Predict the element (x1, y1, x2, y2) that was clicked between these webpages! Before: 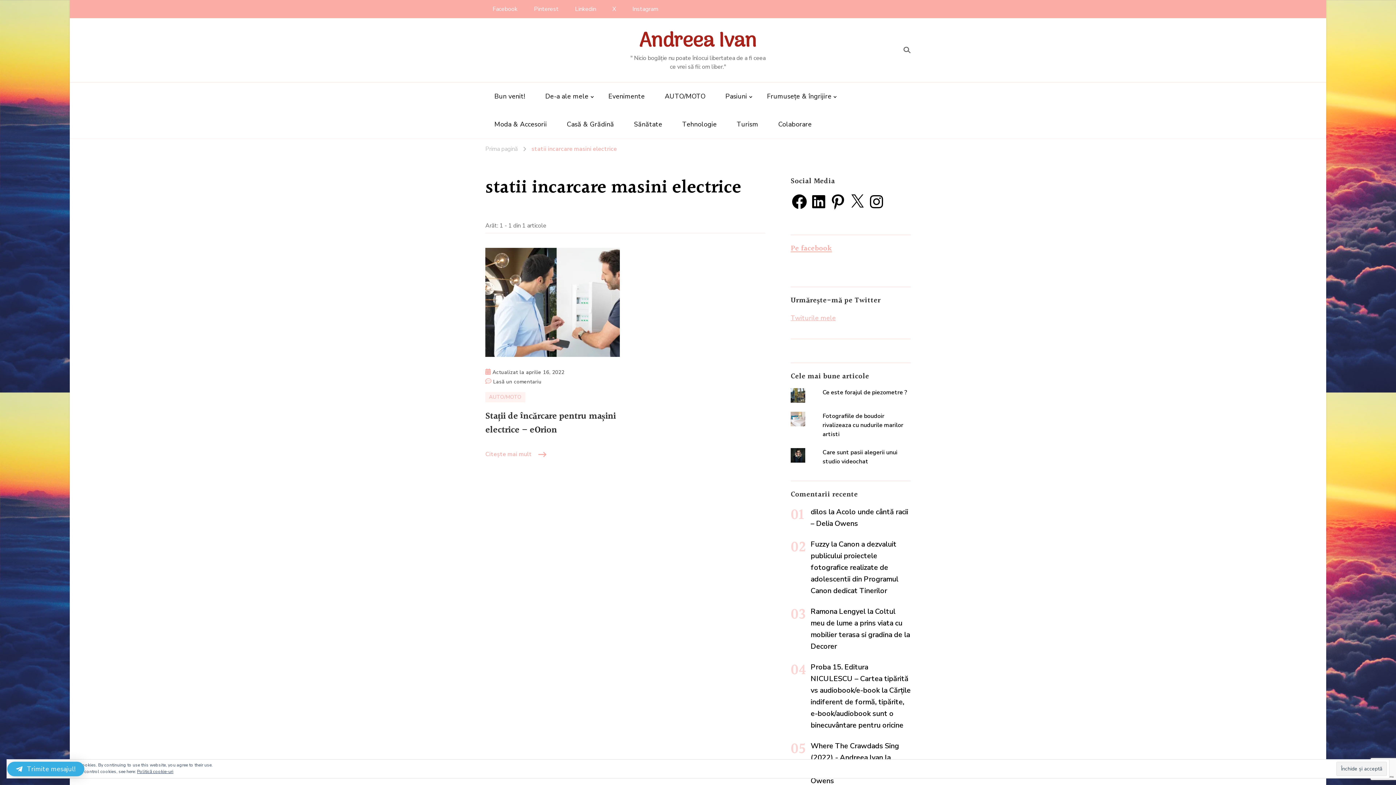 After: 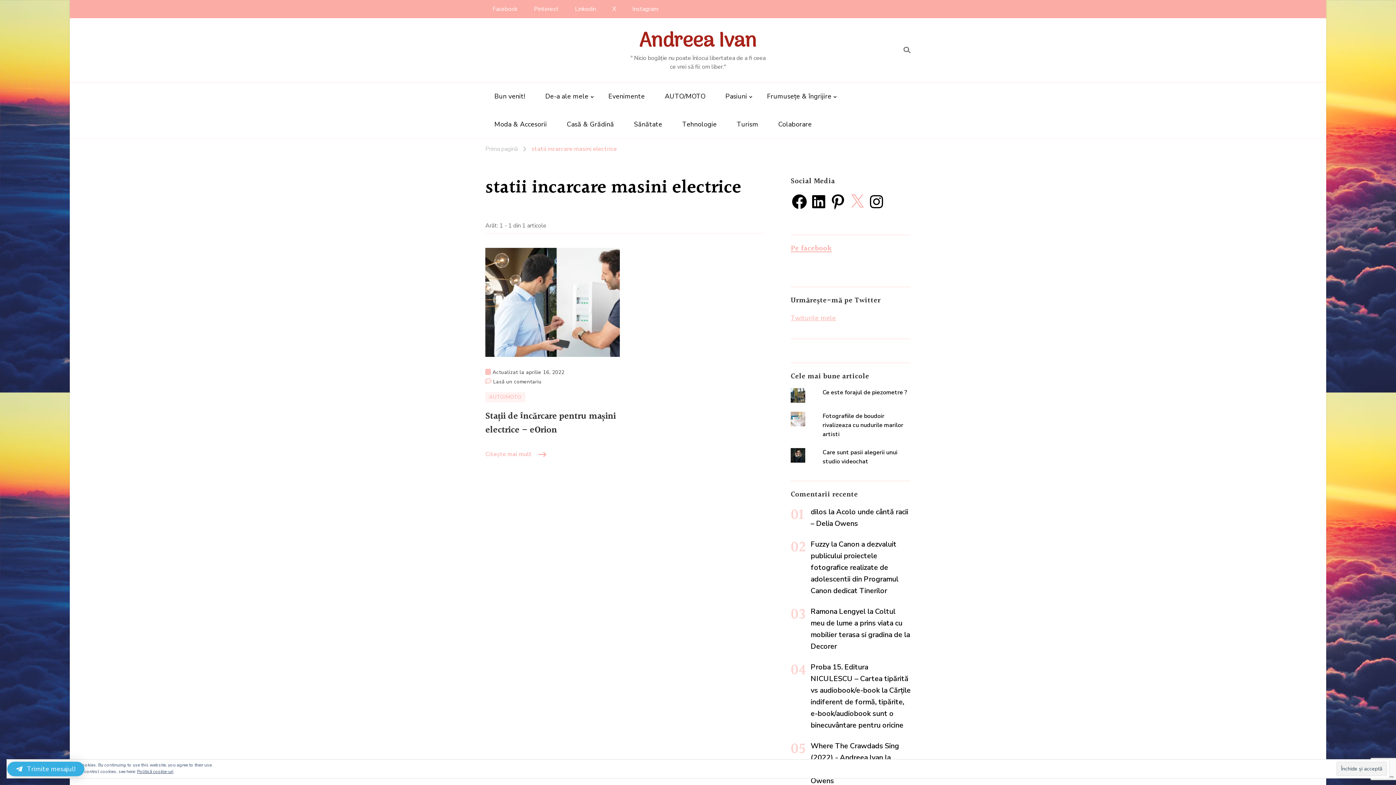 Action: bbox: (848, 193, 866, 210) label: X